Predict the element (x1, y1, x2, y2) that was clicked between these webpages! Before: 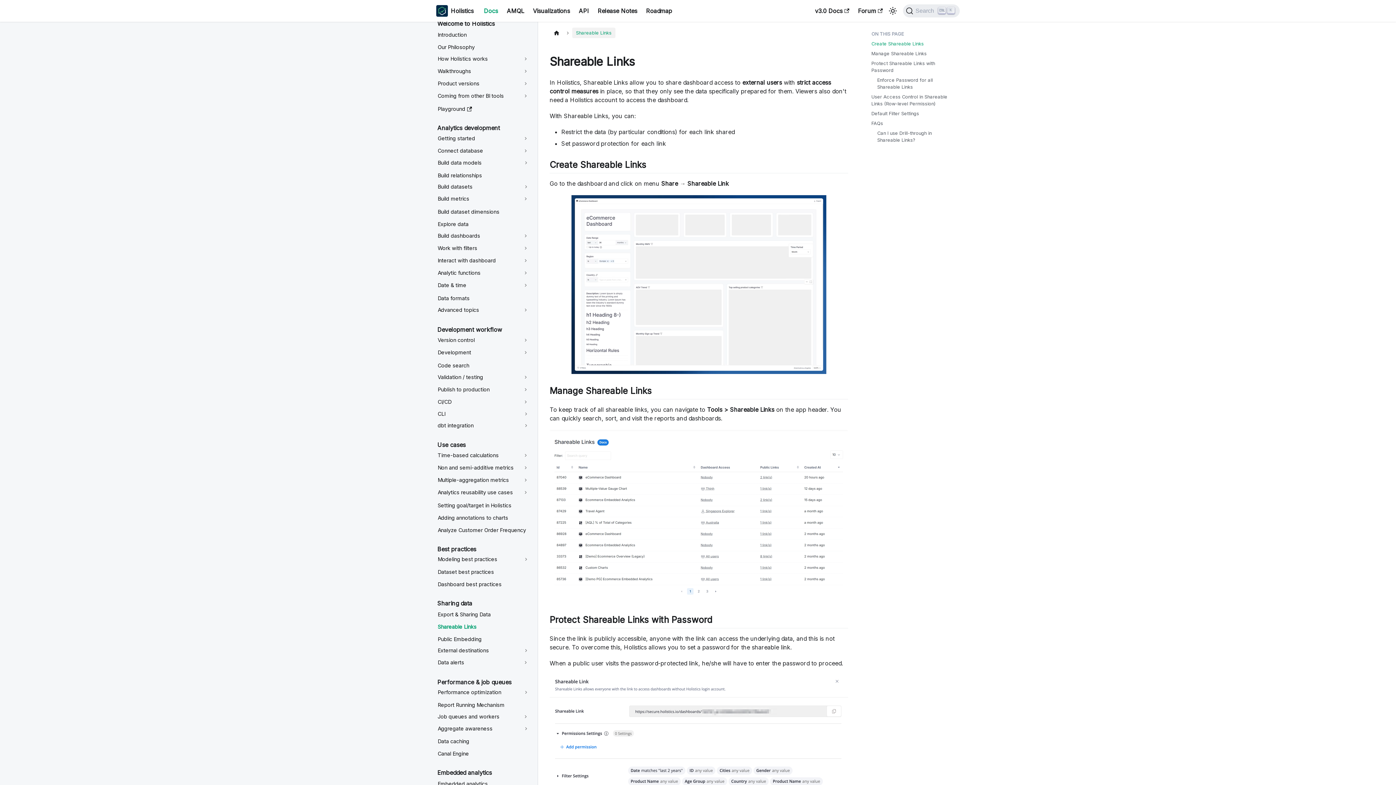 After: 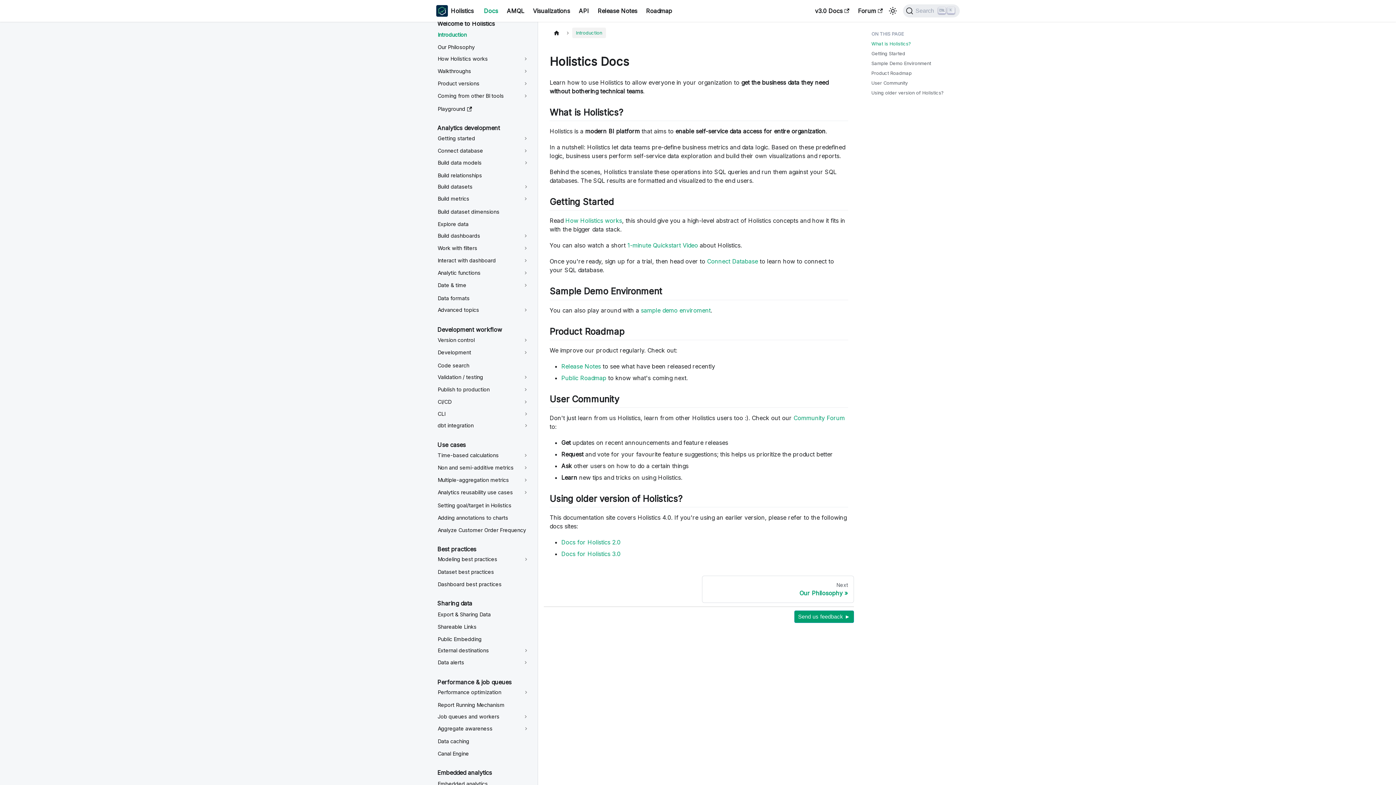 Action: bbox: (432, 29, 535, 40) label: Introduction